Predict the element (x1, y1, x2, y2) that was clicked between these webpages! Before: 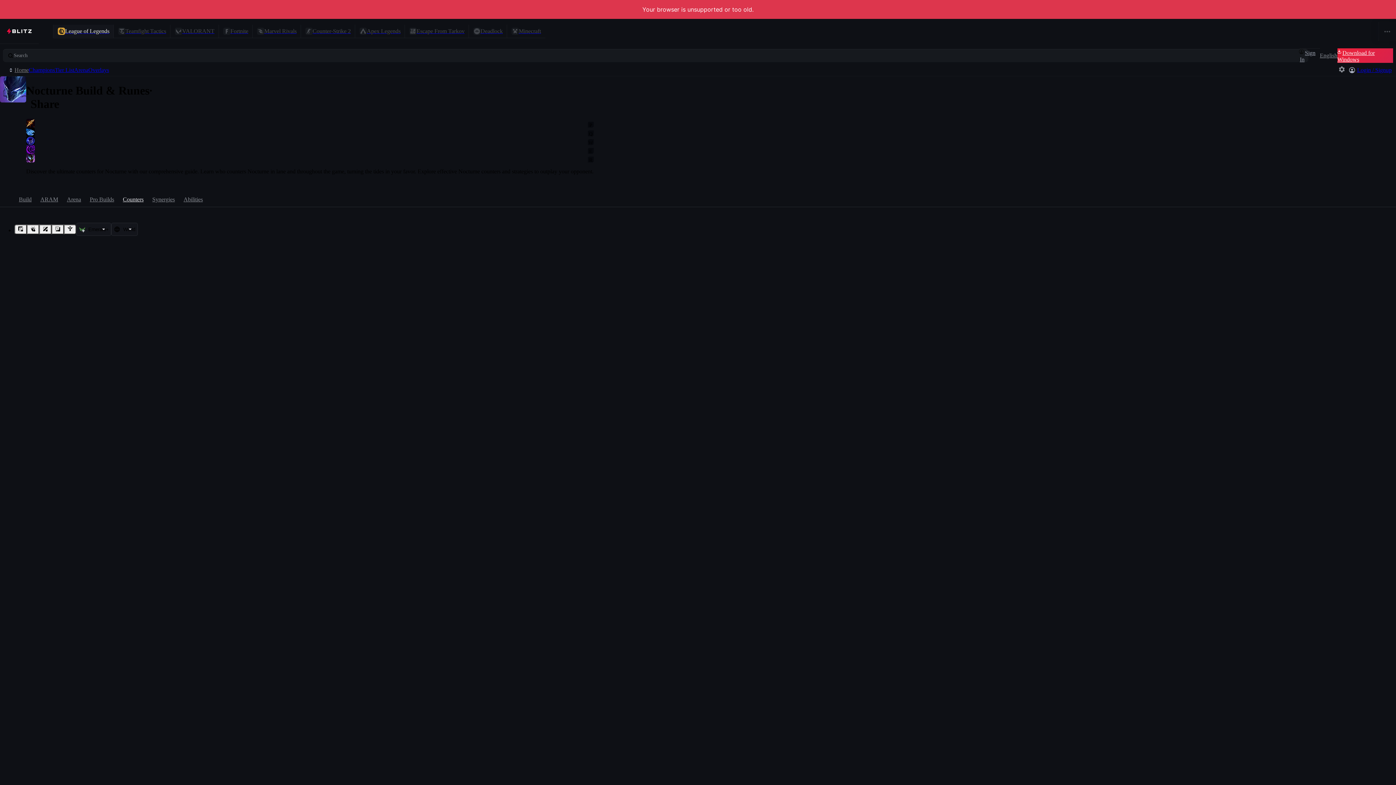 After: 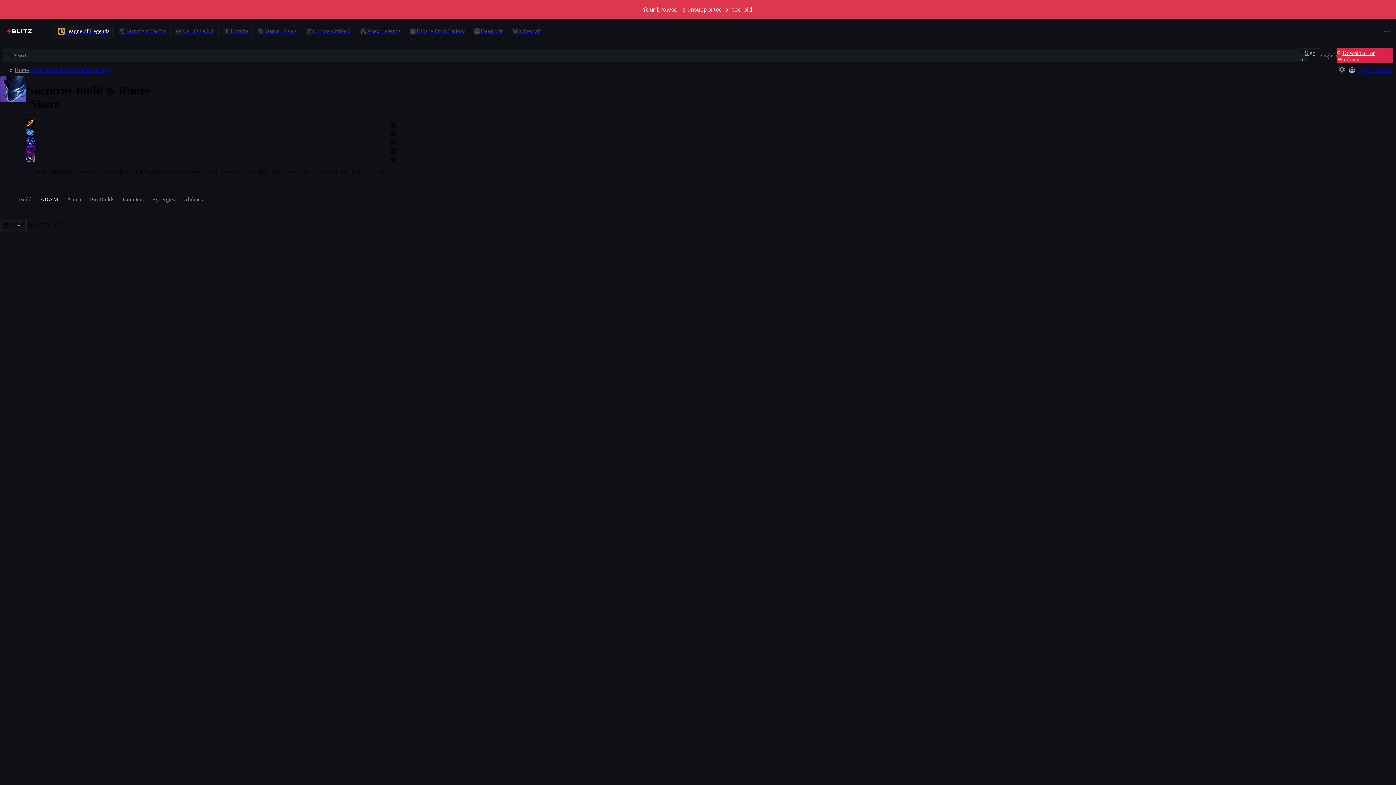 Action: label: ARAM bbox: (36, 192, 62, 206)